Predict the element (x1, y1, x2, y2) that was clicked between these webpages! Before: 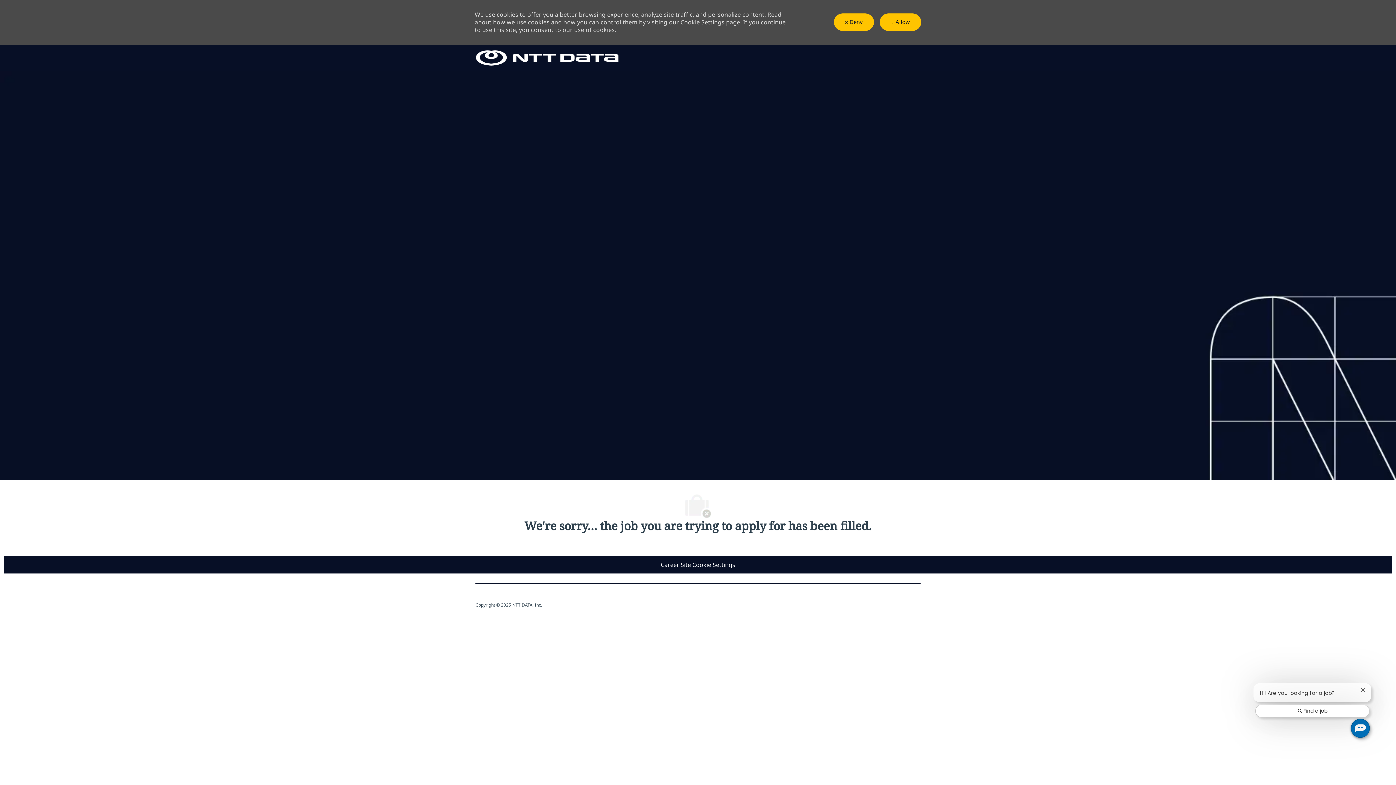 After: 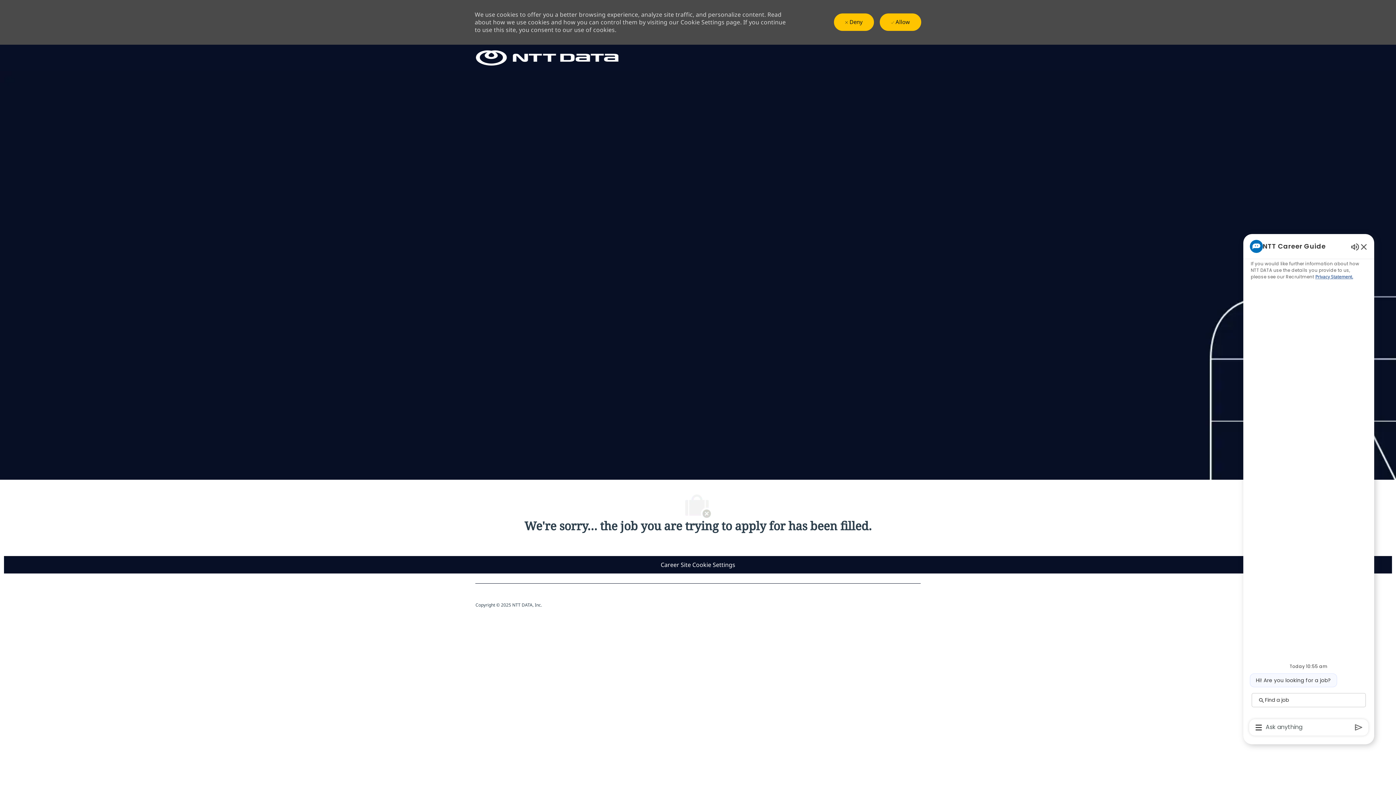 Action: label: Open Chatbot bbox: (1351, 719, 1369, 738)